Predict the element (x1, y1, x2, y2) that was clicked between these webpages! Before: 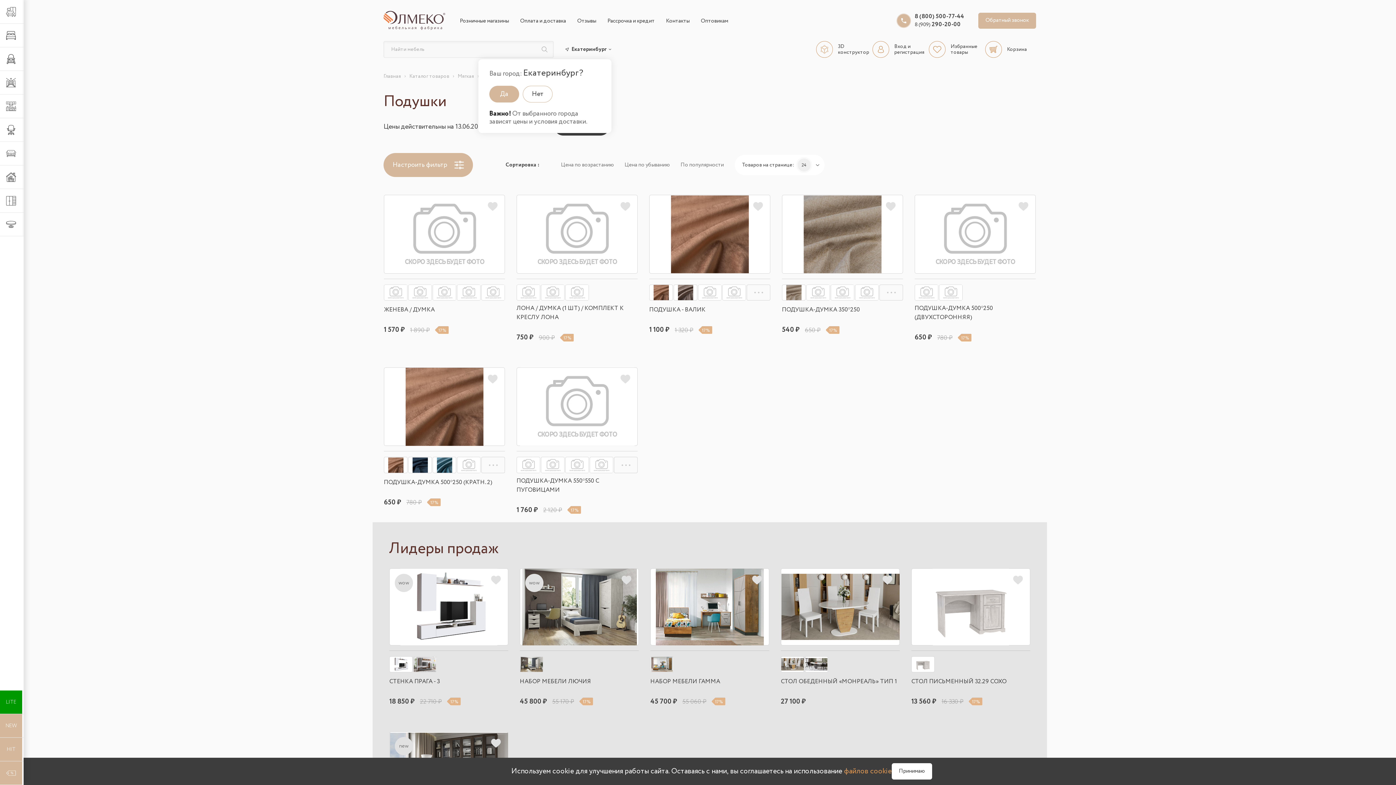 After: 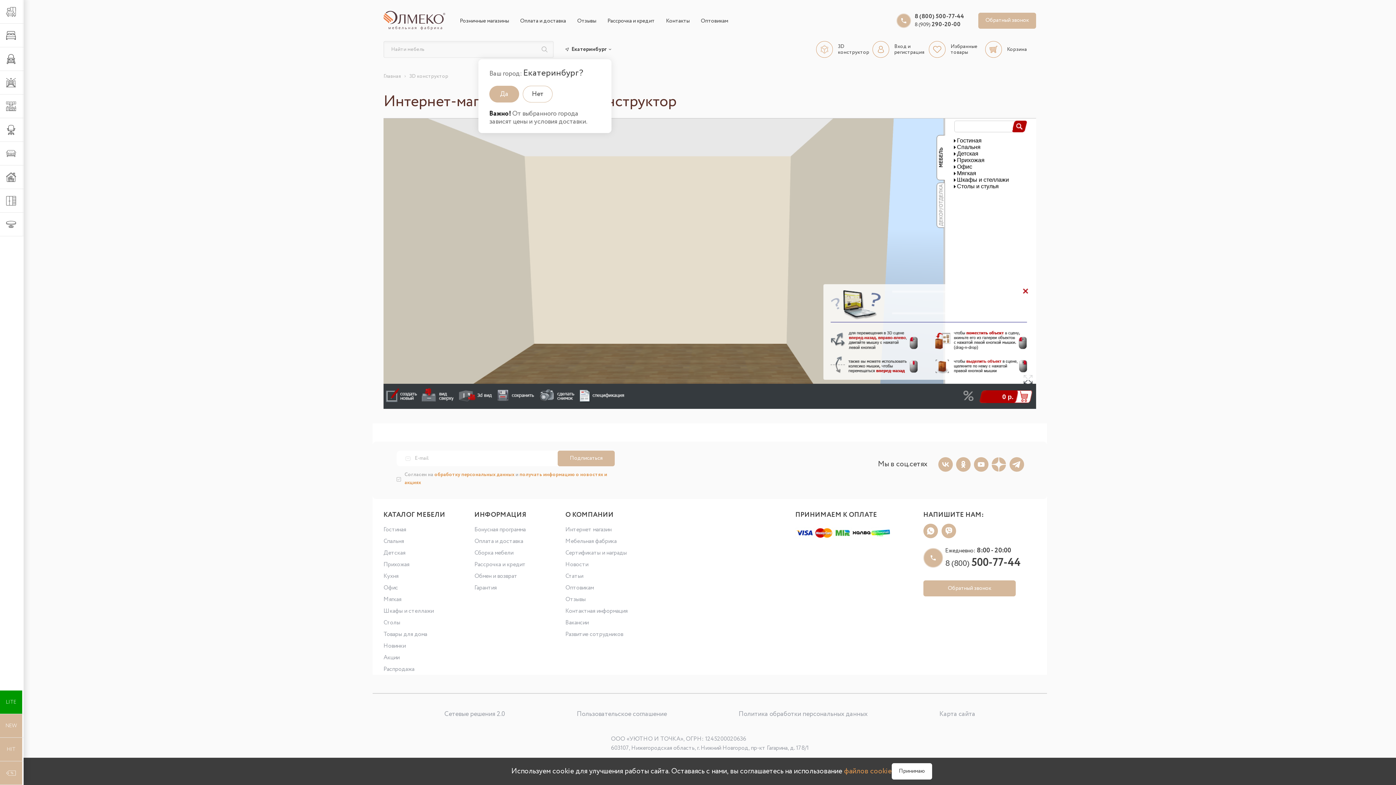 Action: label: 3D конструктор bbox: (816, 43, 869, 55)